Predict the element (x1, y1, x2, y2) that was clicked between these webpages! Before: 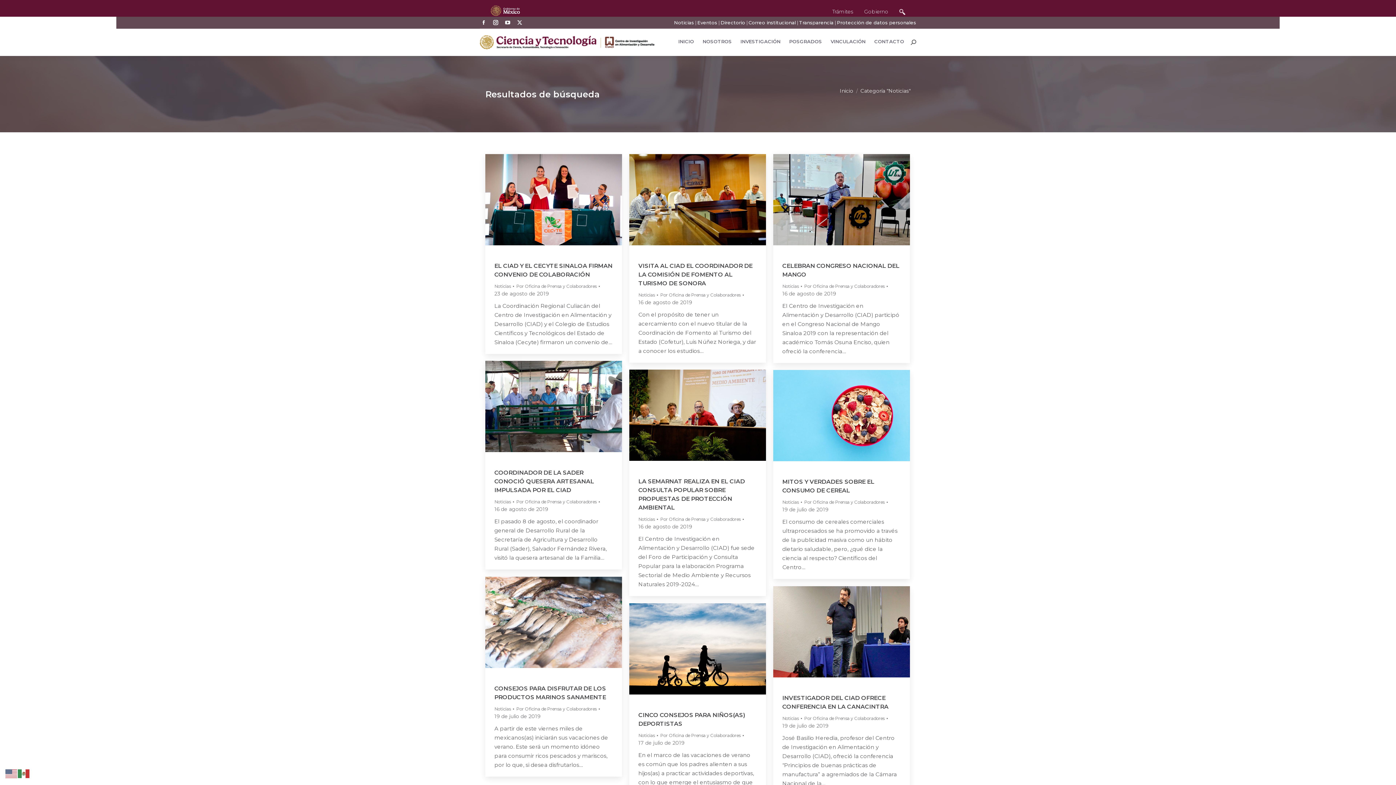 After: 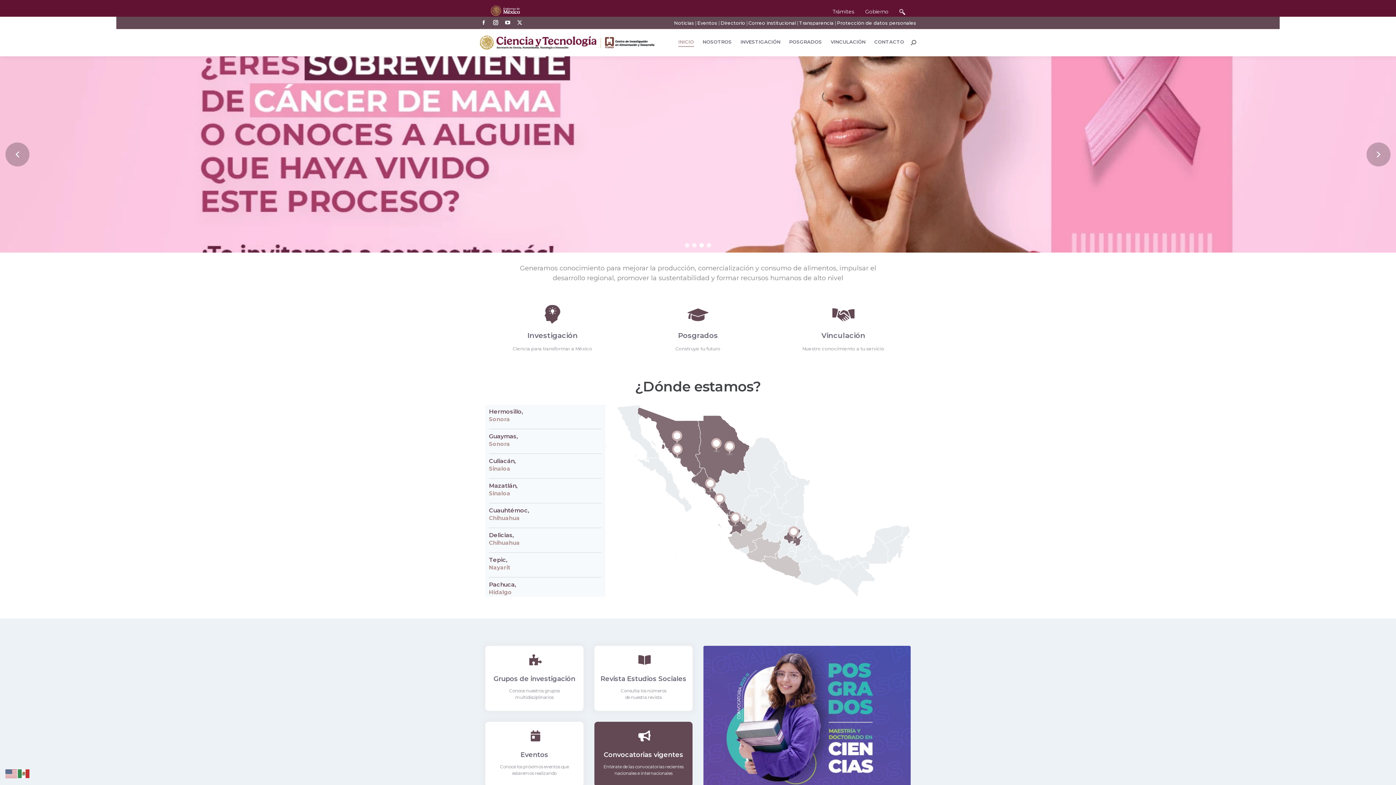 Action: bbox: (480, 35, 654, 49)